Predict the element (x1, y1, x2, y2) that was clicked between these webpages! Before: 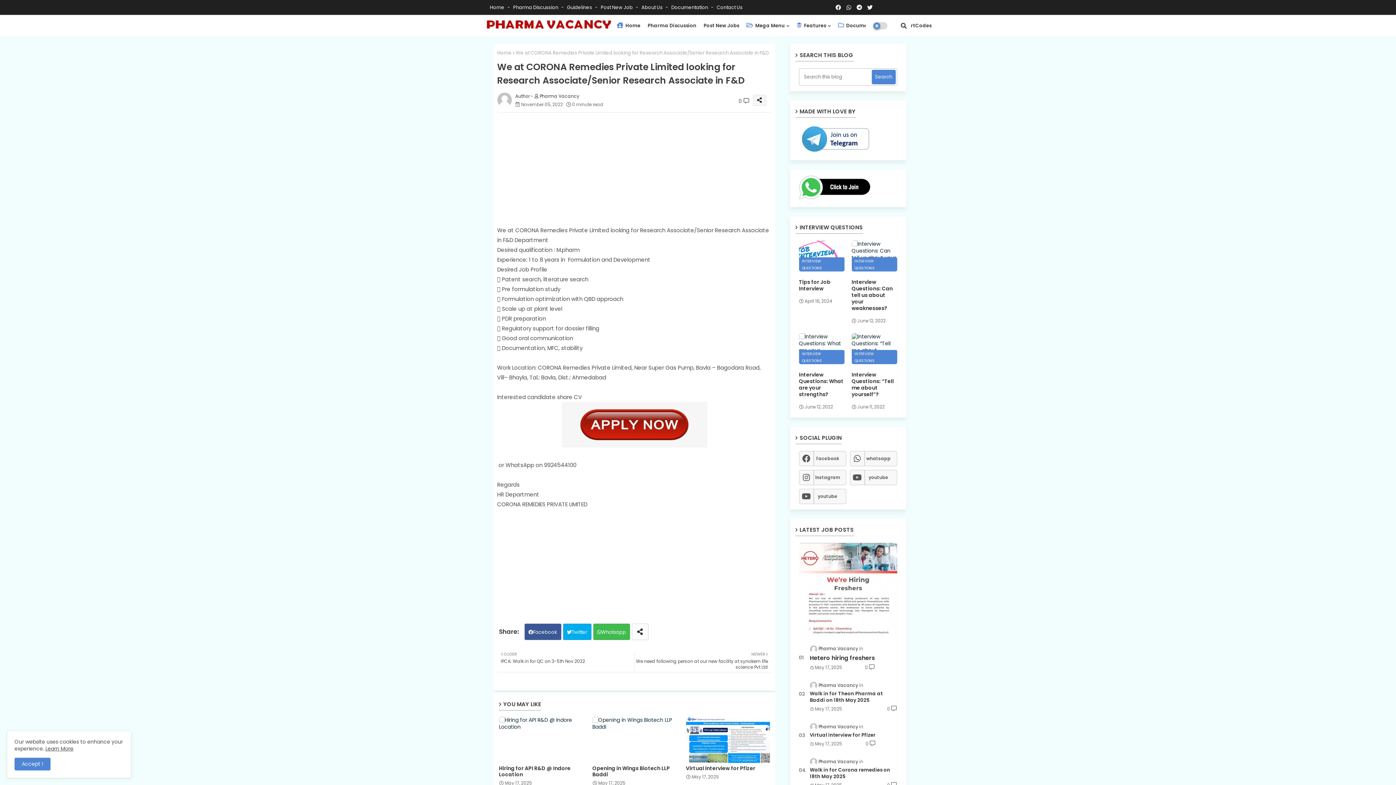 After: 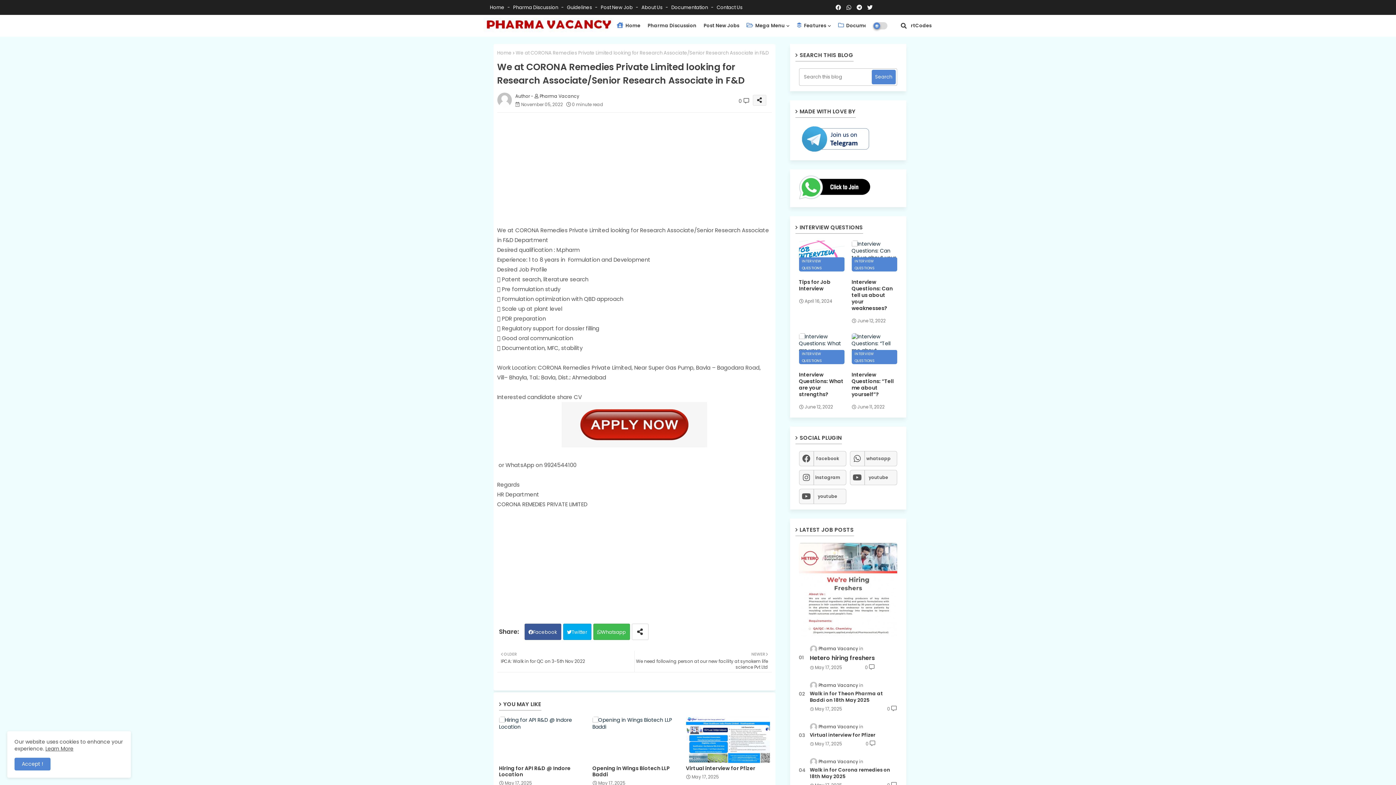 Action: bbox: (865, 0, 874, 14)